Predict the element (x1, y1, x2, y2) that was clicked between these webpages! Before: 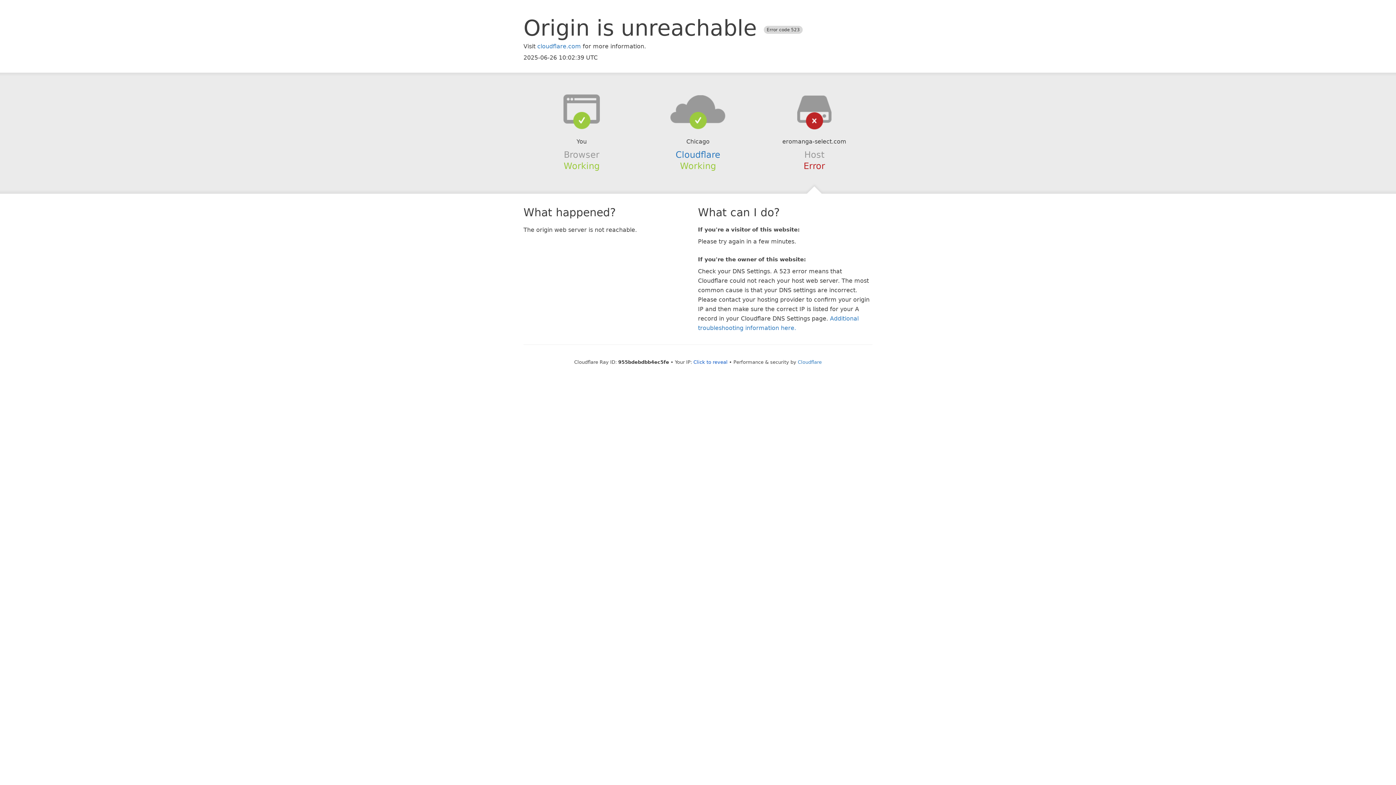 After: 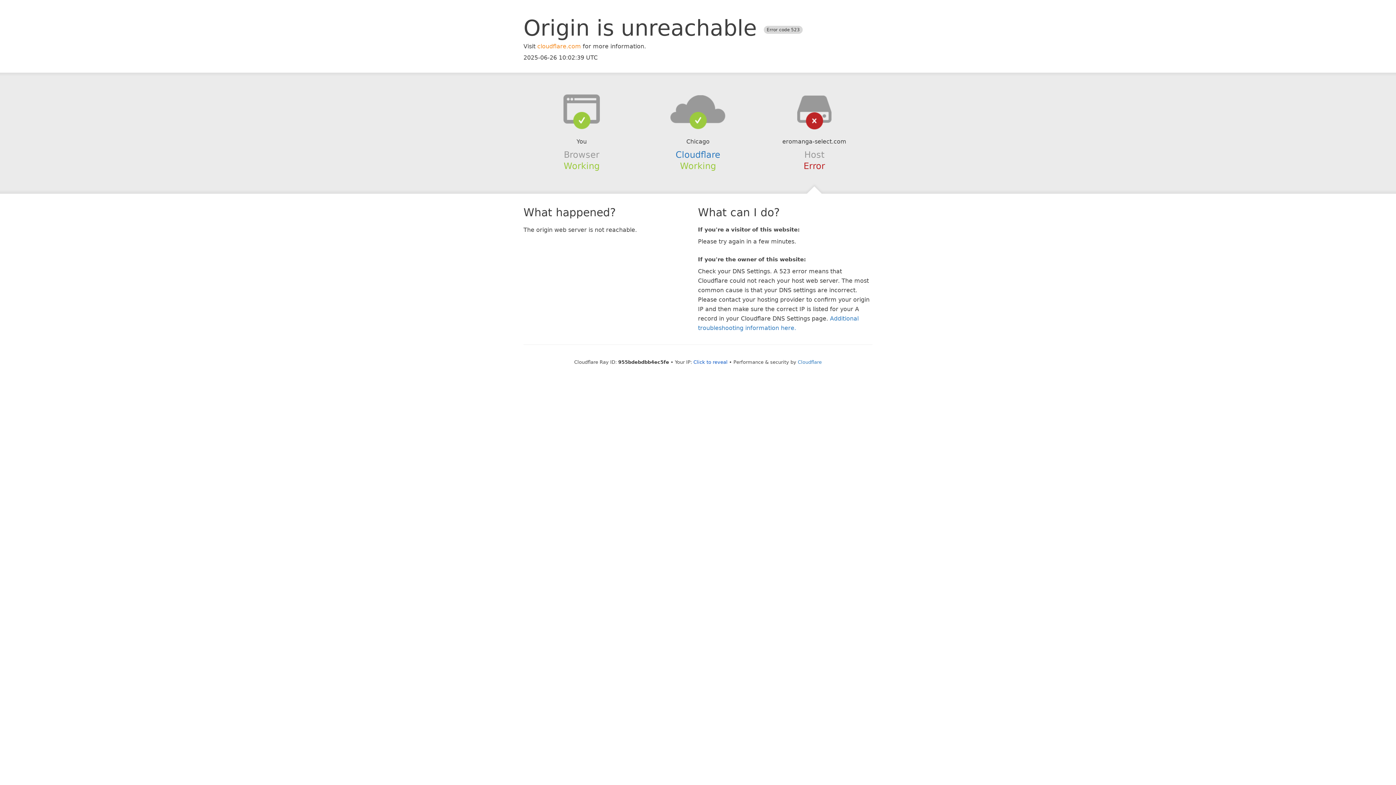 Action: bbox: (537, 42, 581, 49) label: cloudflare.com